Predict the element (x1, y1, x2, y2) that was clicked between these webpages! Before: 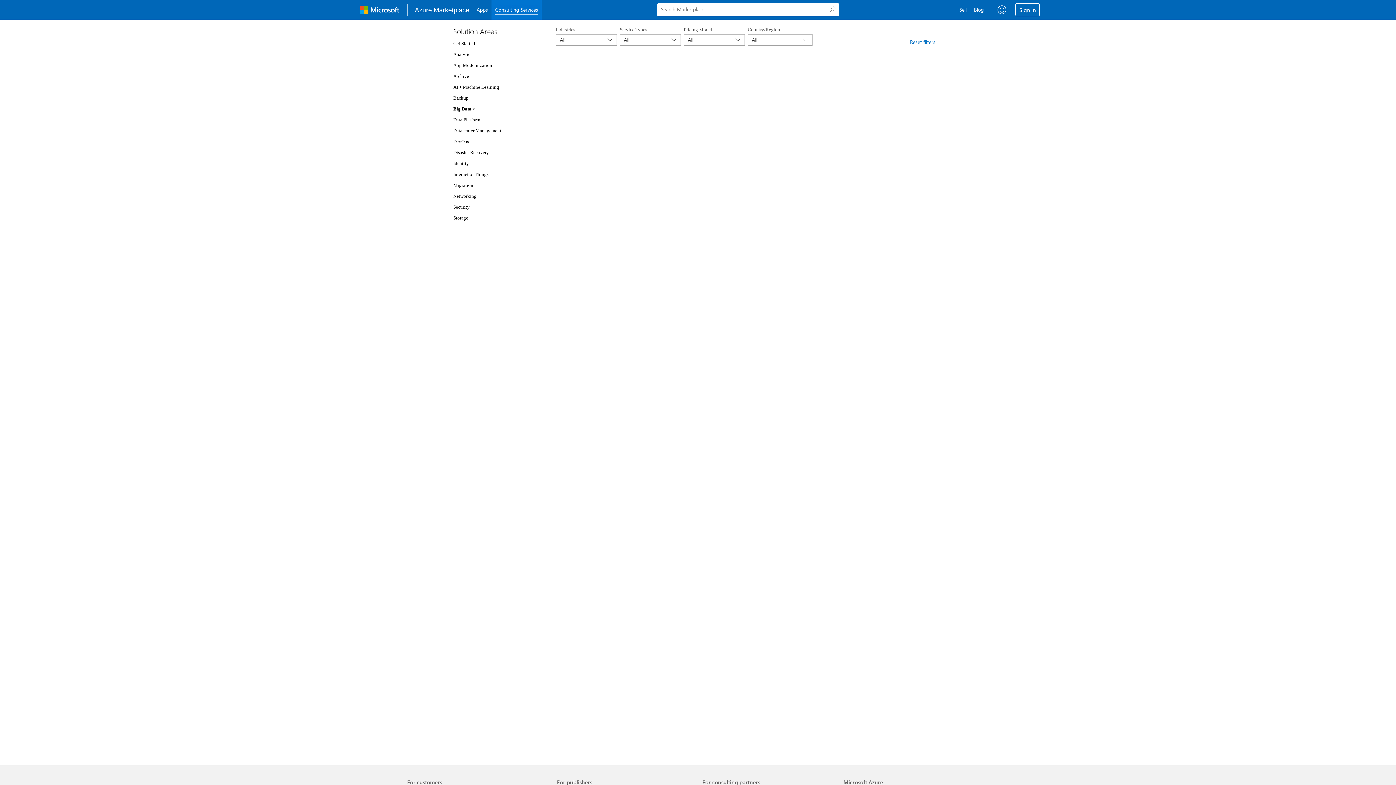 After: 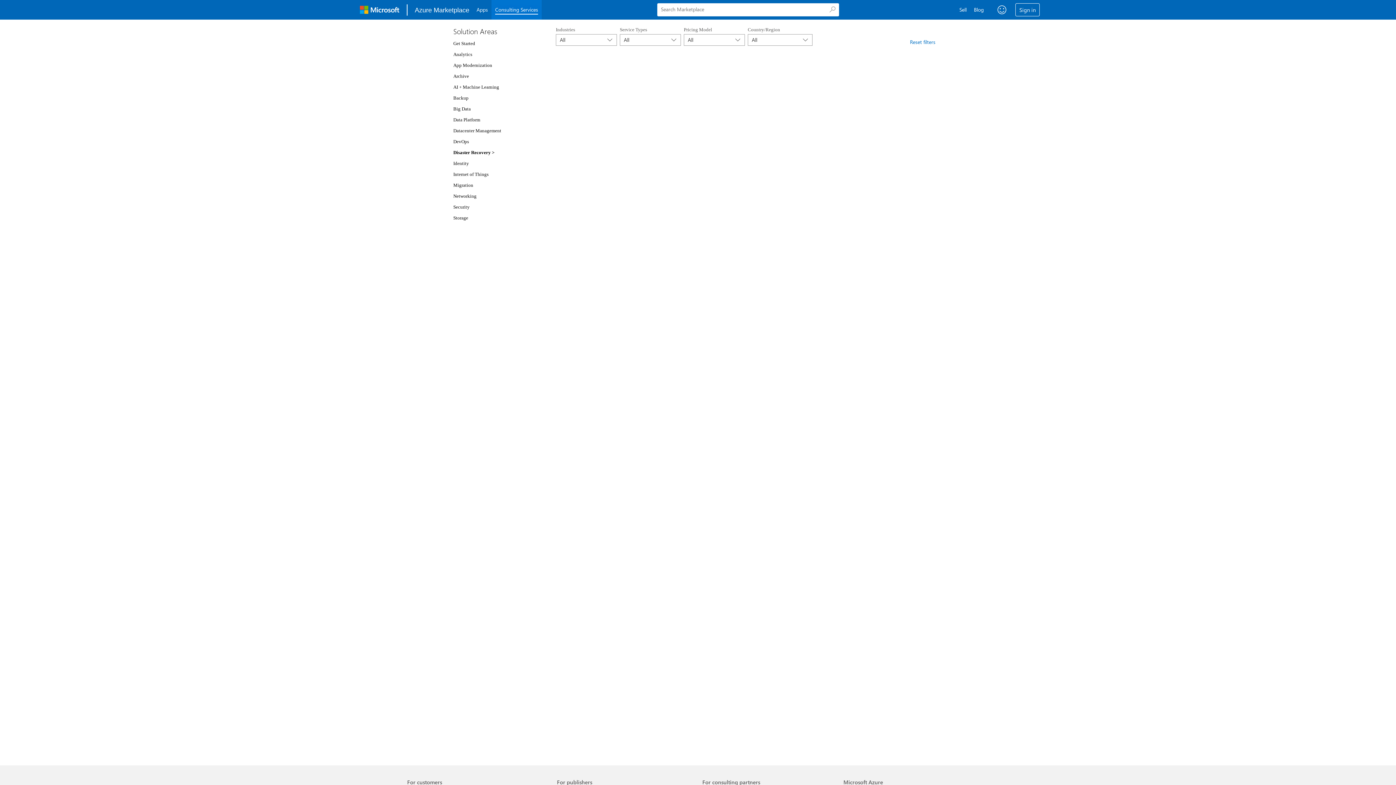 Action: bbox: (453, 149, 489, 155) label: Disaster Recovery